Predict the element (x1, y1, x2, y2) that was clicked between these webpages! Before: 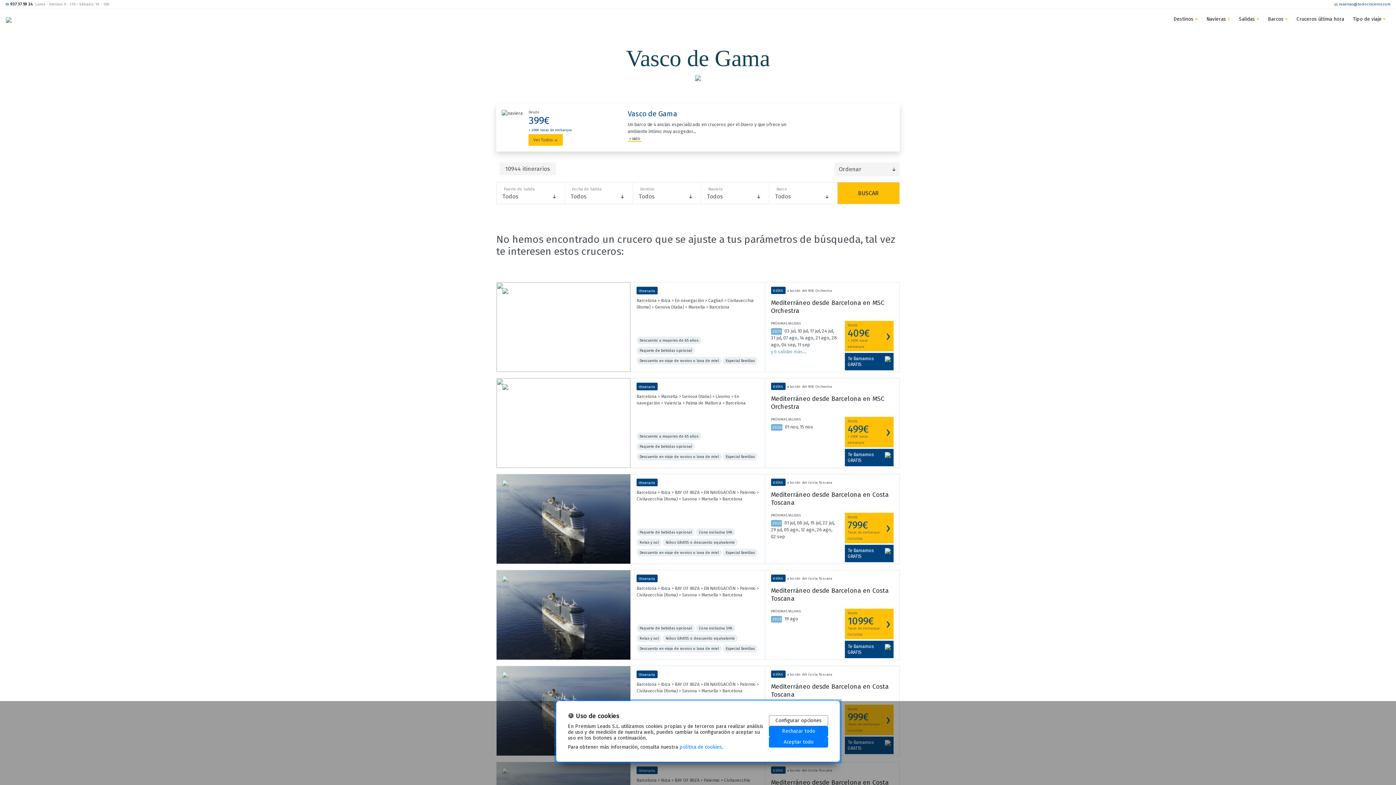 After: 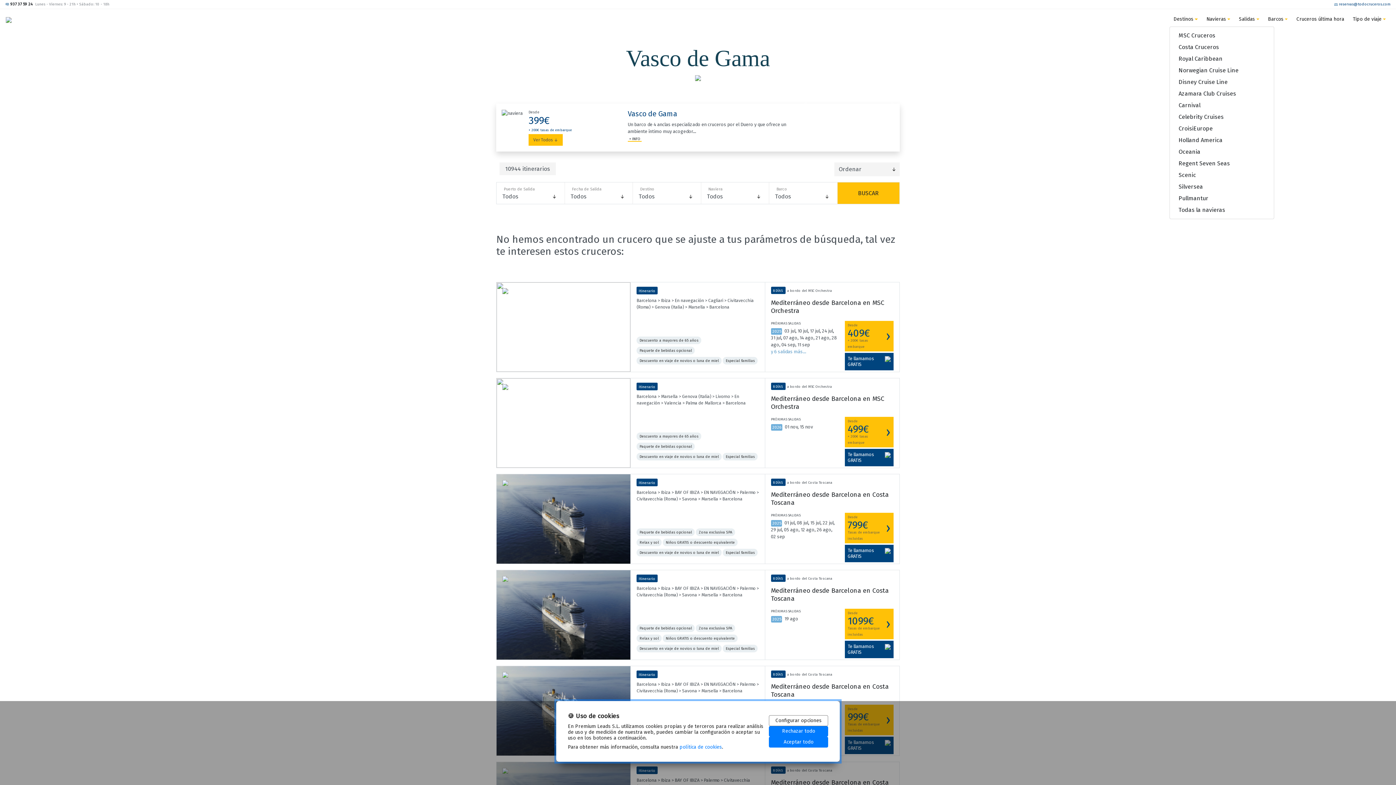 Action: label: Navieras bbox: (1202, 12, 1234, 25)